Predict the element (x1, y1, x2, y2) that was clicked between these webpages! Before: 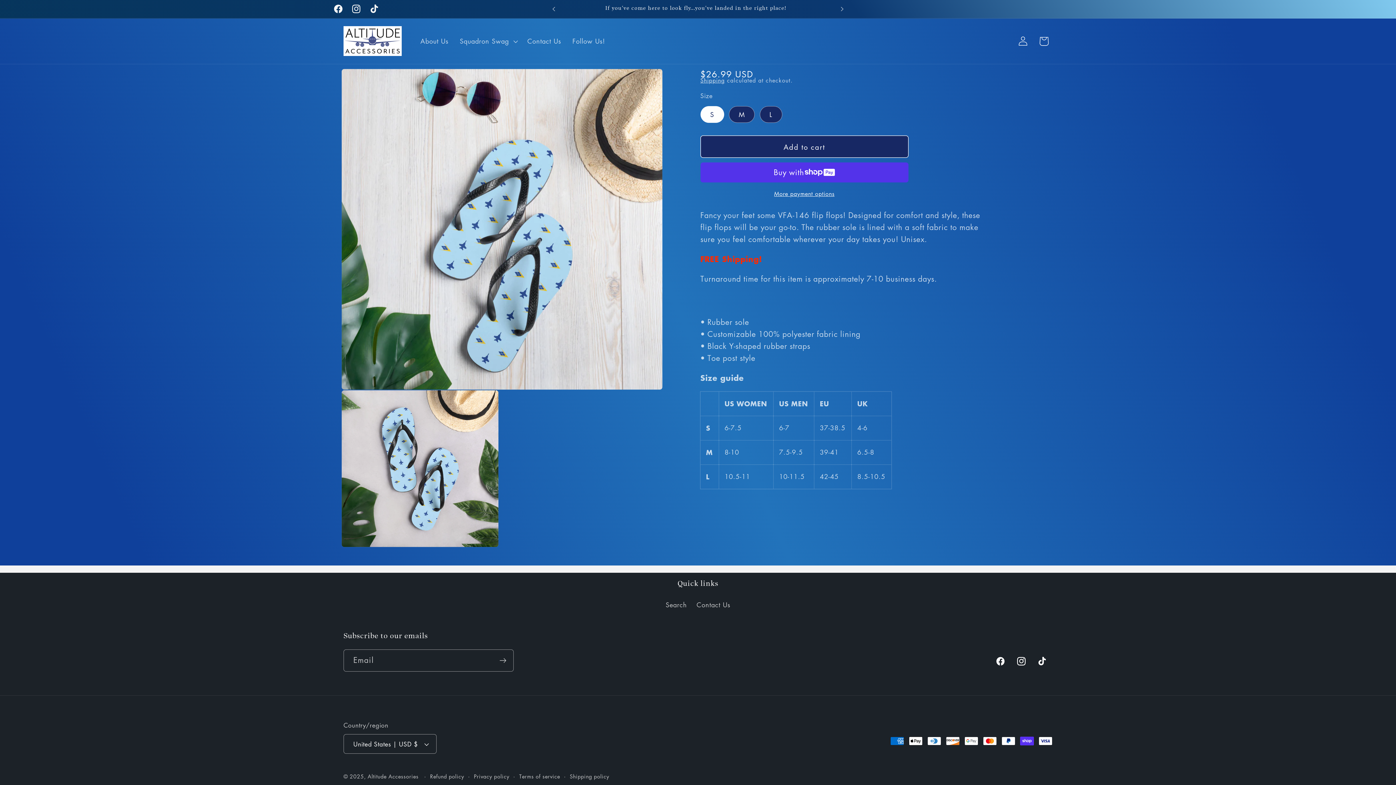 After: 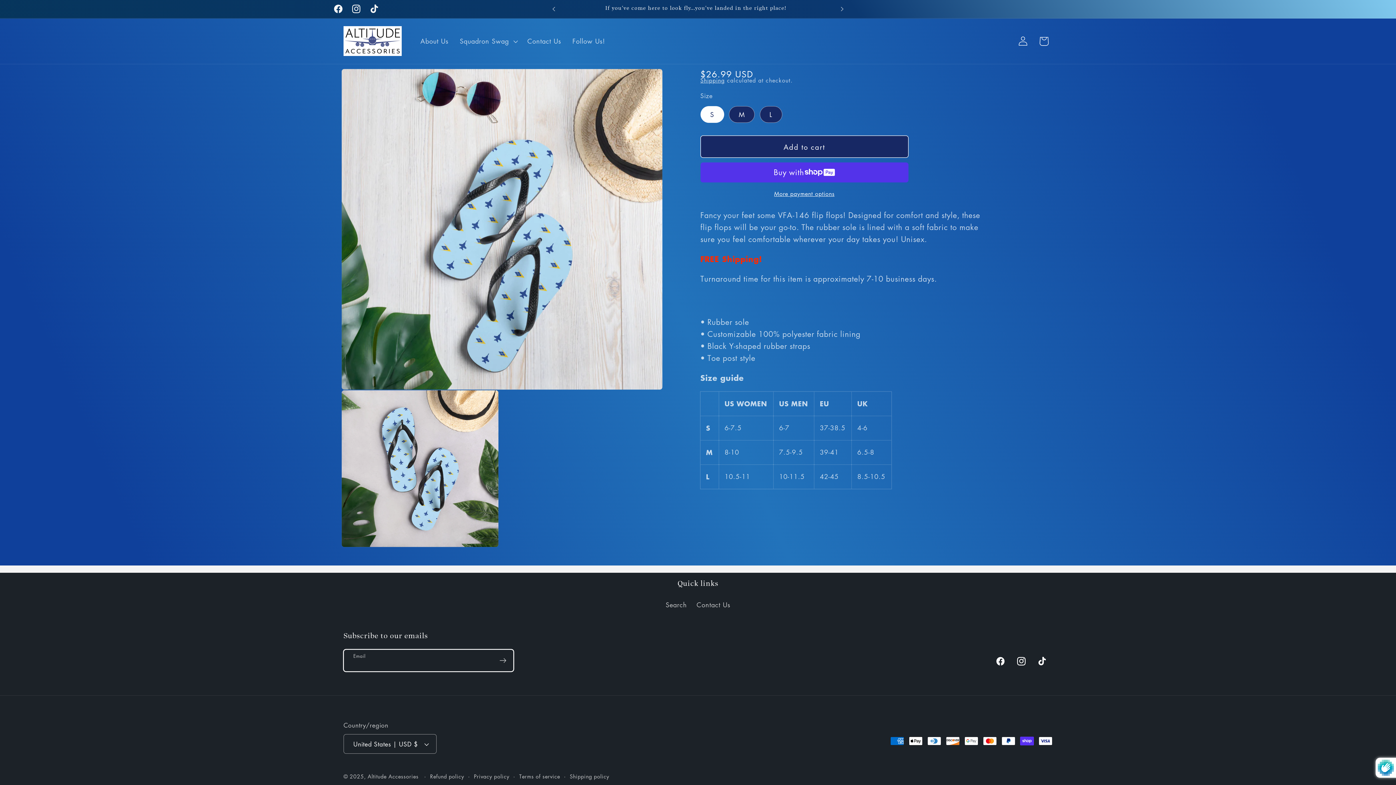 Action: bbox: (492, 649, 513, 671) label: Subscribe